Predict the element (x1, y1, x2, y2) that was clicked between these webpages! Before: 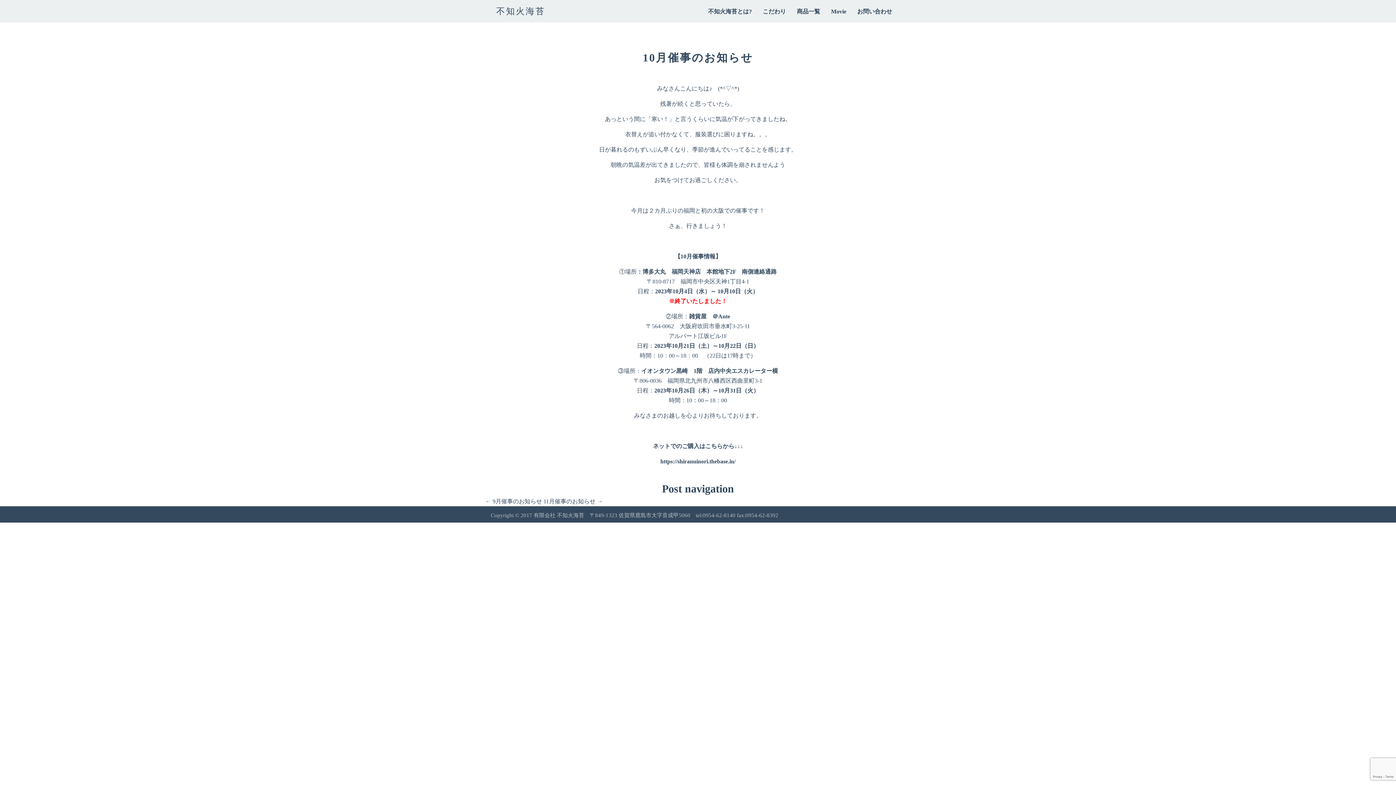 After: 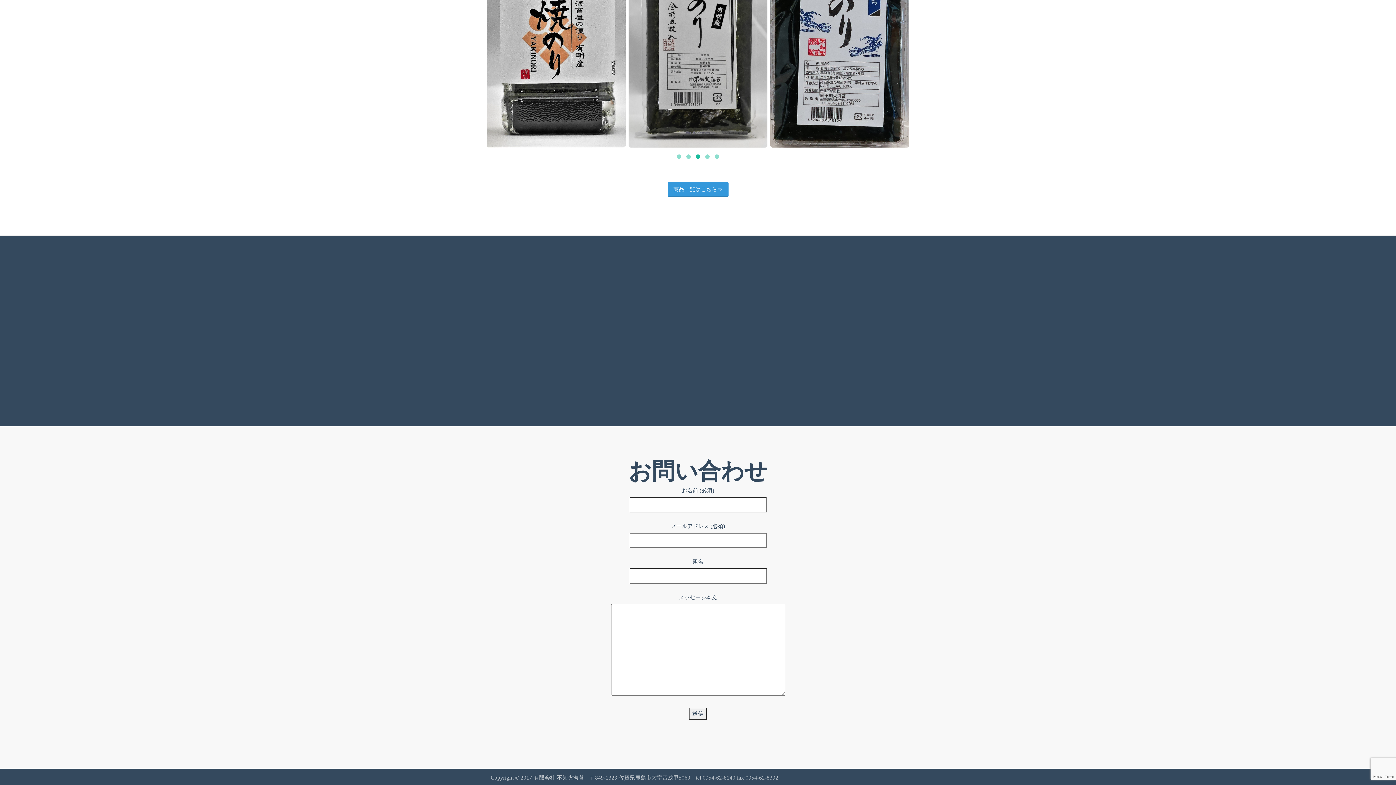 Action: label: Movie bbox: (825, 0, 852, 22)